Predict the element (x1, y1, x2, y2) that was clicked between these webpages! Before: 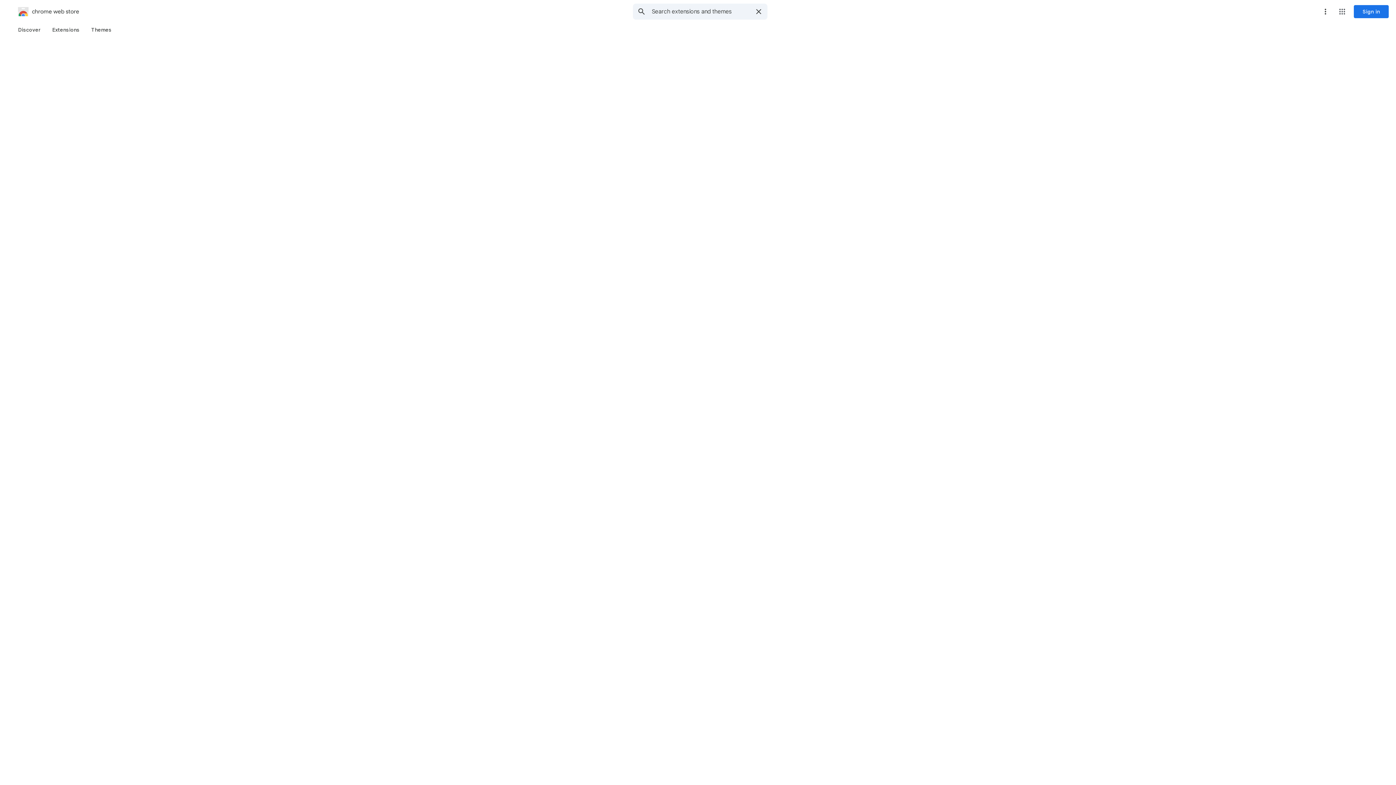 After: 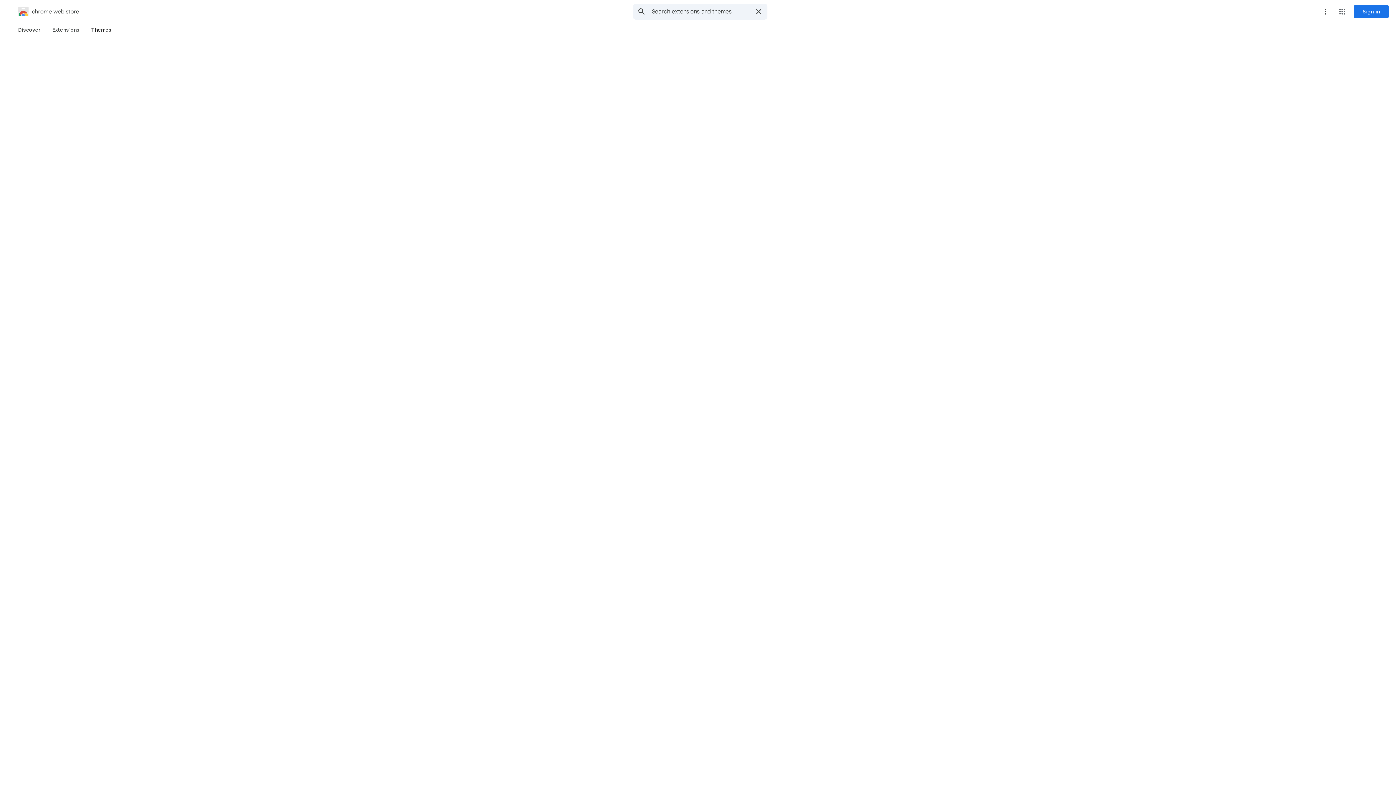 Action: bbox: (85, 23, 117, 36) label: Themes